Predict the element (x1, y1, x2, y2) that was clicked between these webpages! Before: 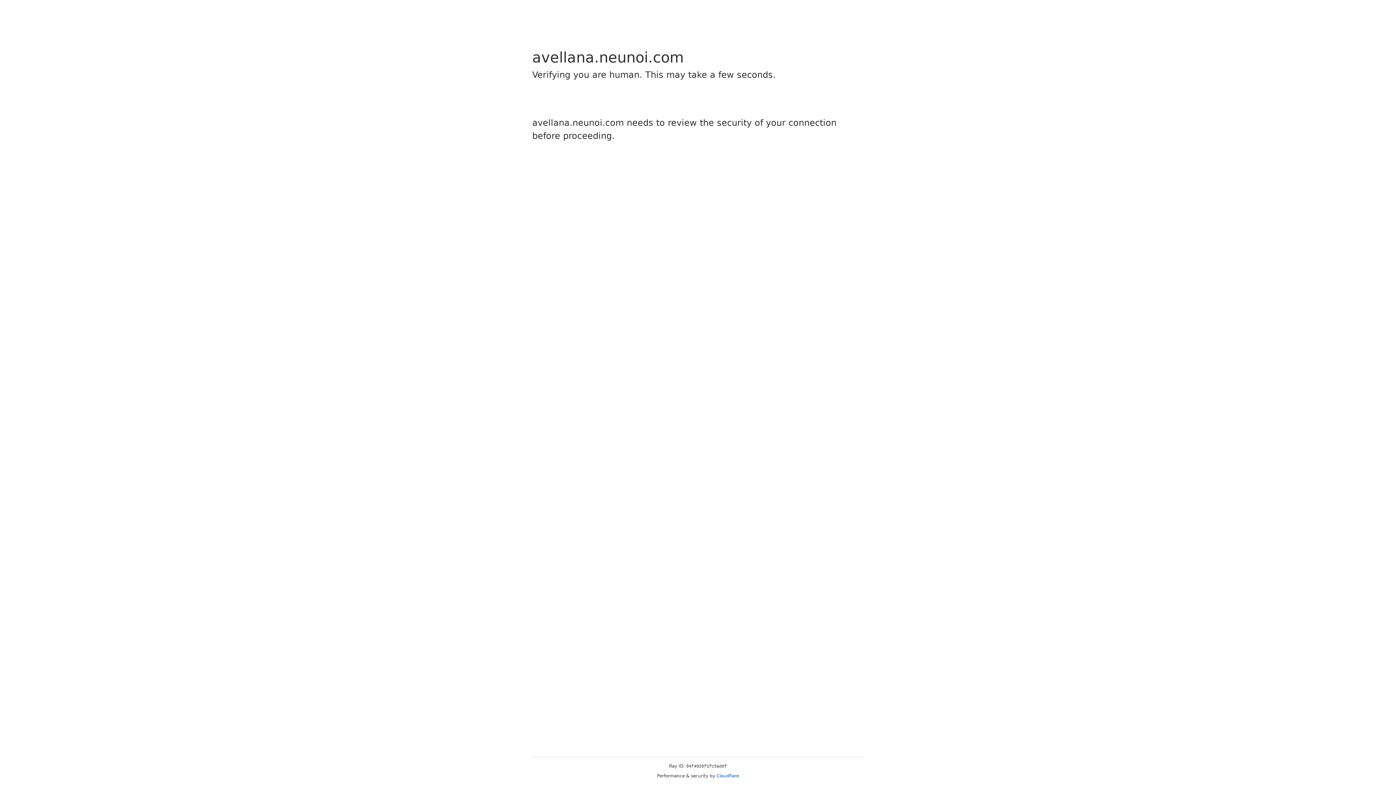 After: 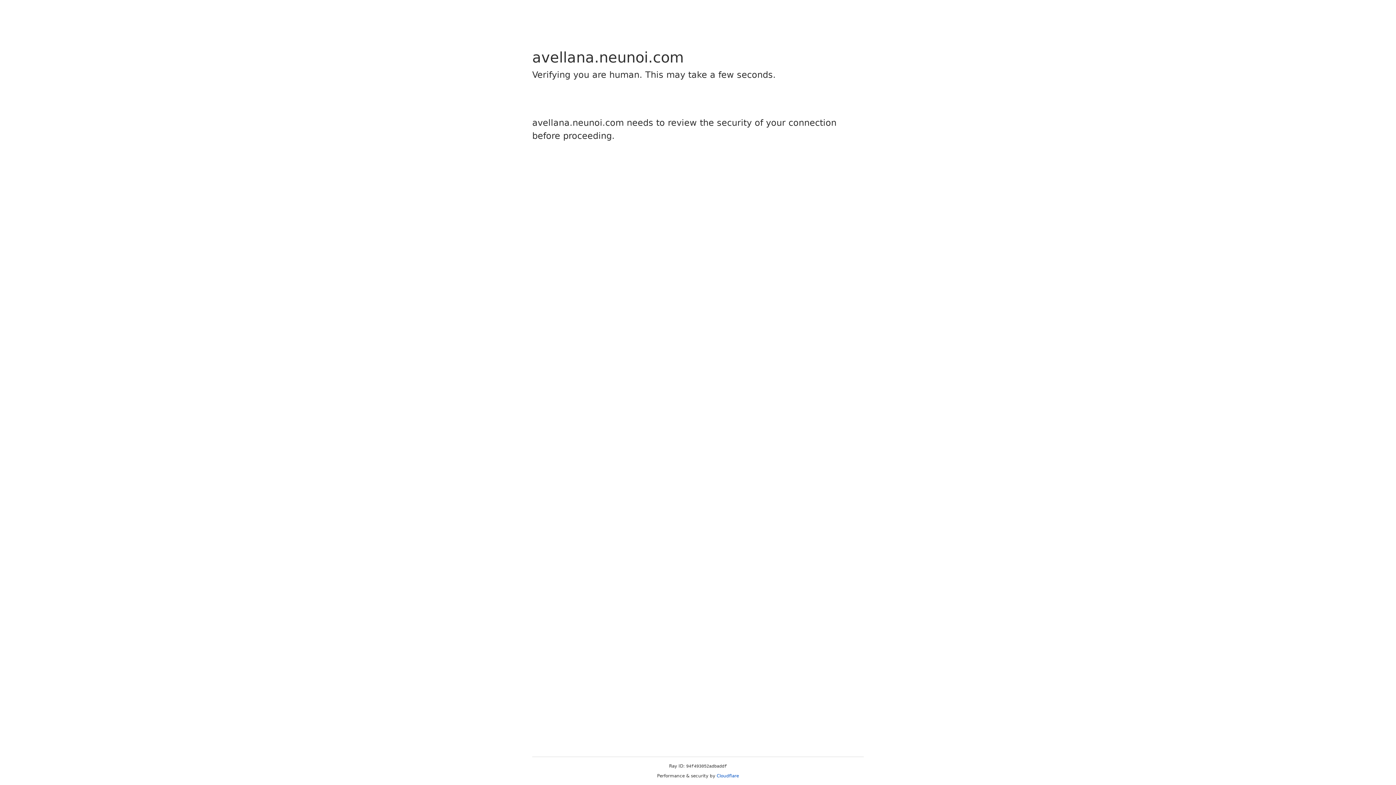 Action: bbox: (716, 773, 739, 778) label: Cloudflare